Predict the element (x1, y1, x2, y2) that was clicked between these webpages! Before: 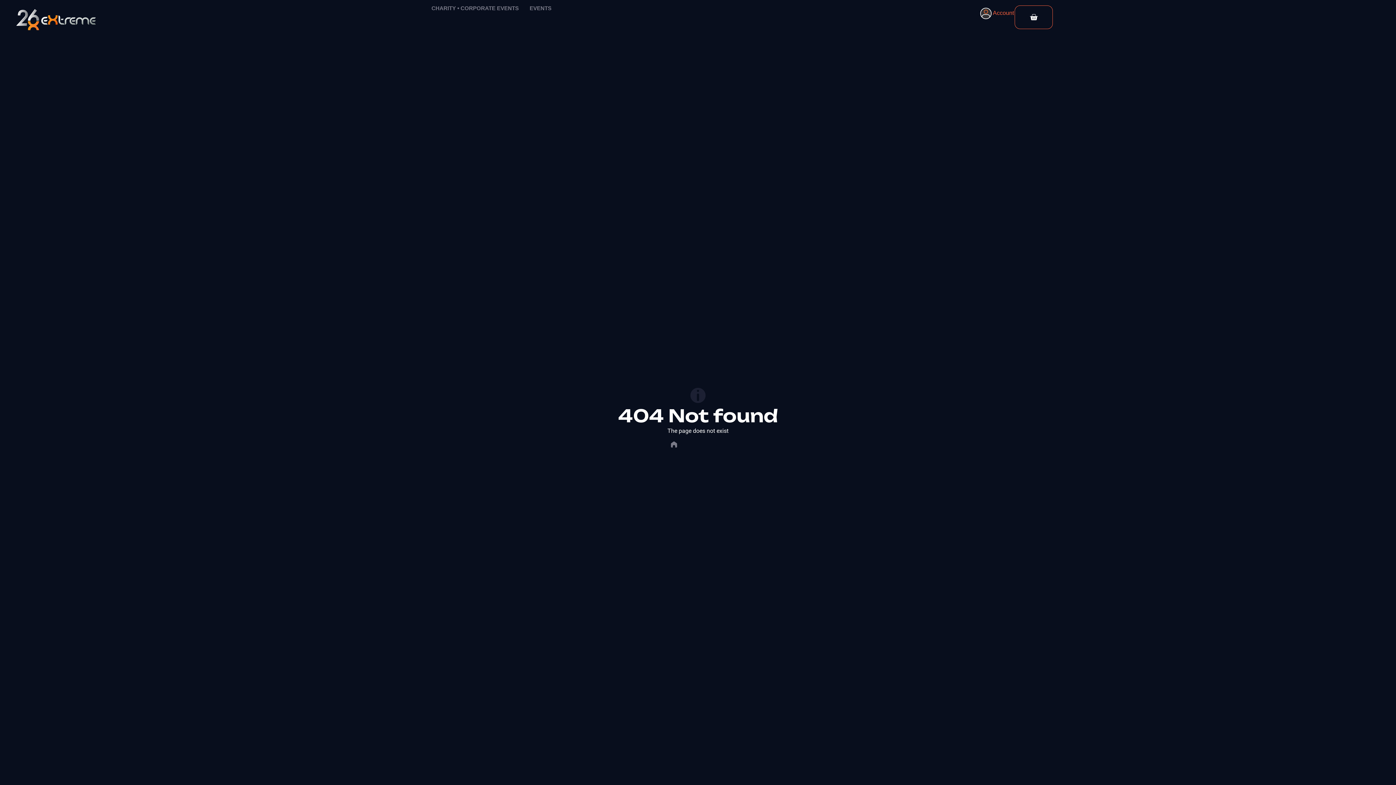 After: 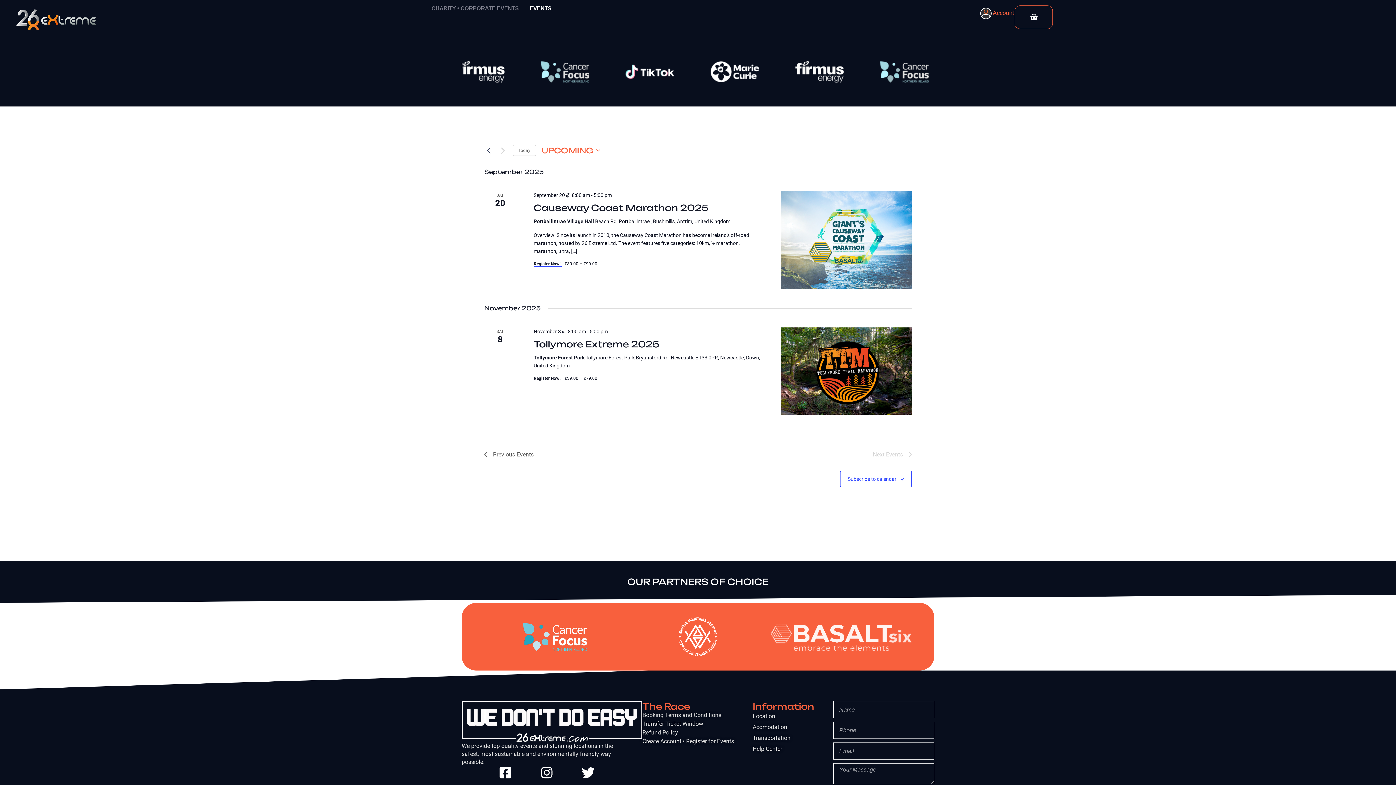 Action: label: EVENTS bbox: (529, 5, 551, 11)